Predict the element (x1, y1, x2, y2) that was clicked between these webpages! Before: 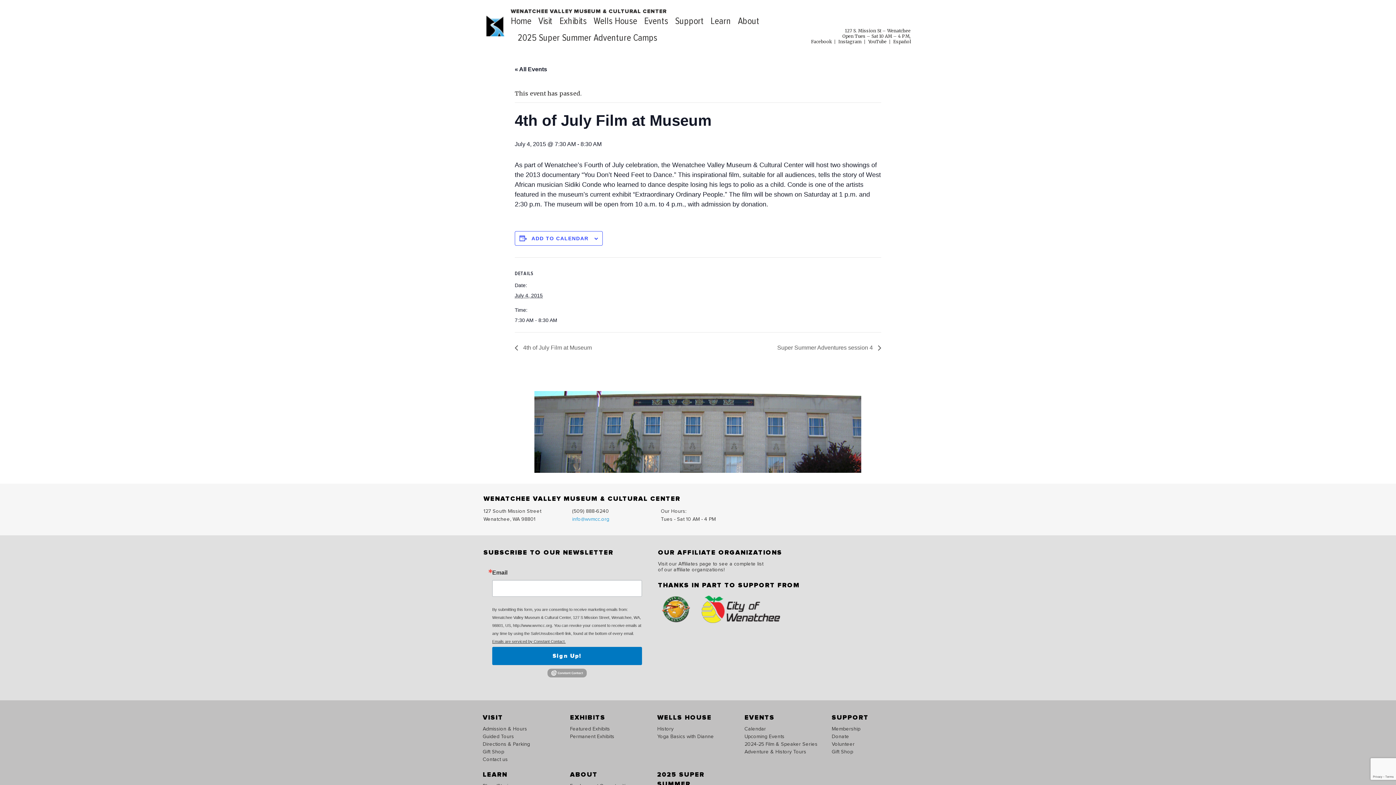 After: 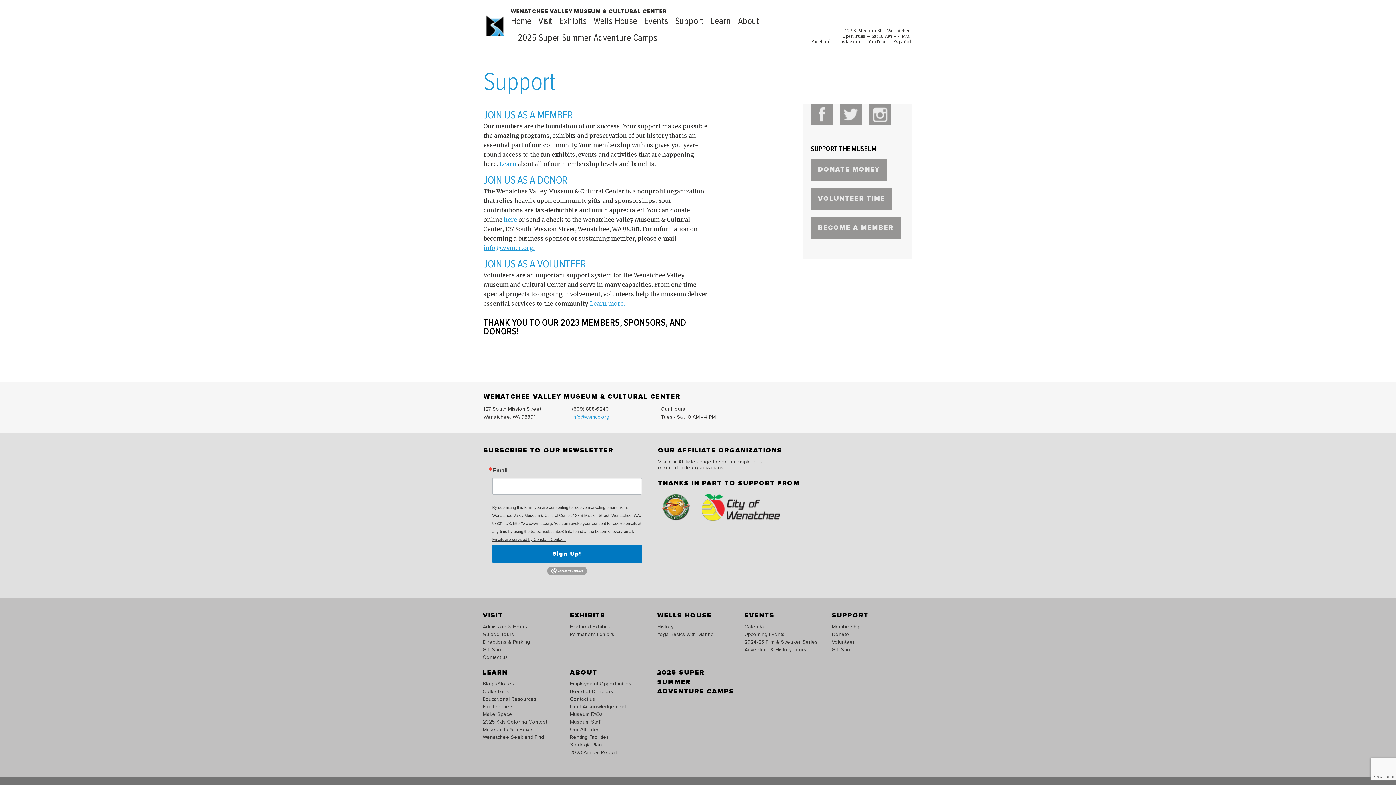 Action: label: Support bbox: (675, 16, 704, 26)